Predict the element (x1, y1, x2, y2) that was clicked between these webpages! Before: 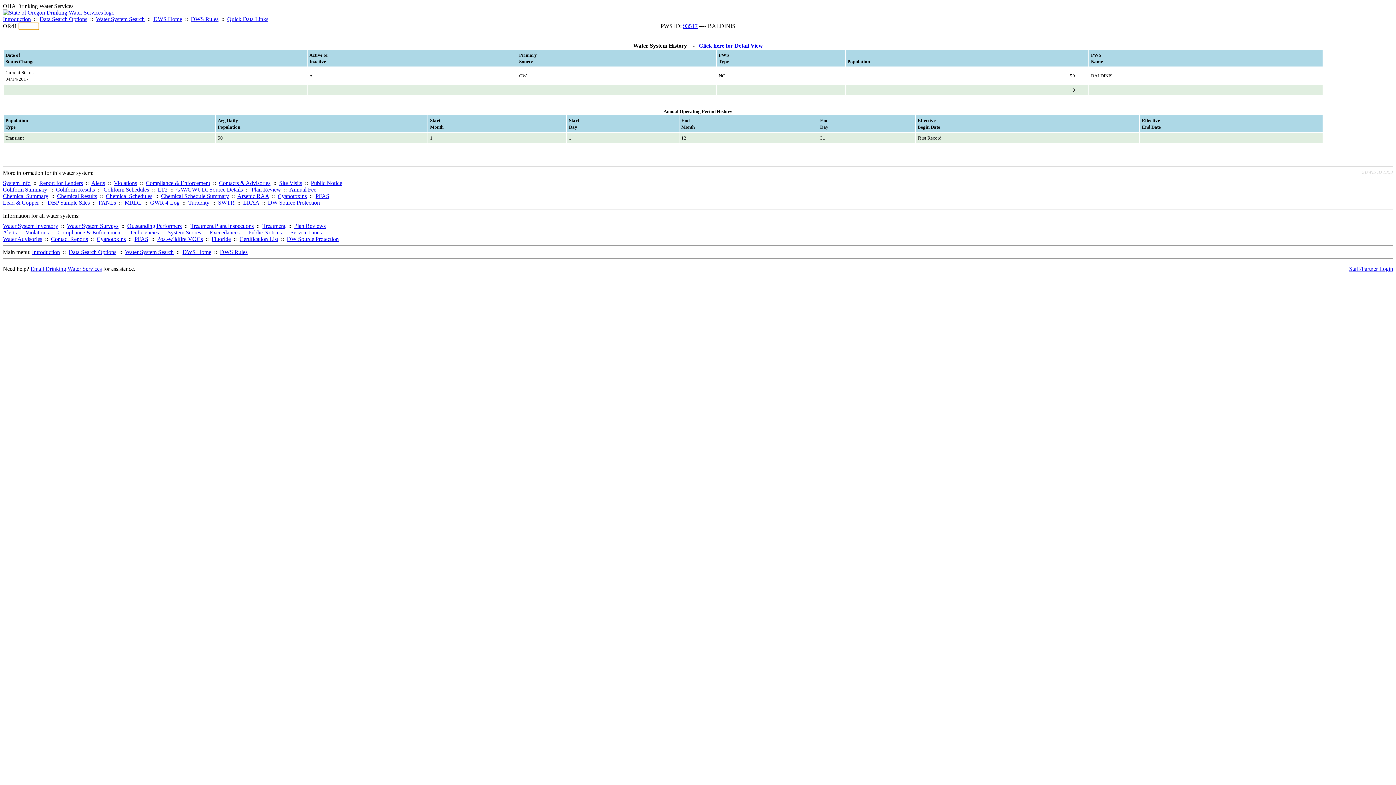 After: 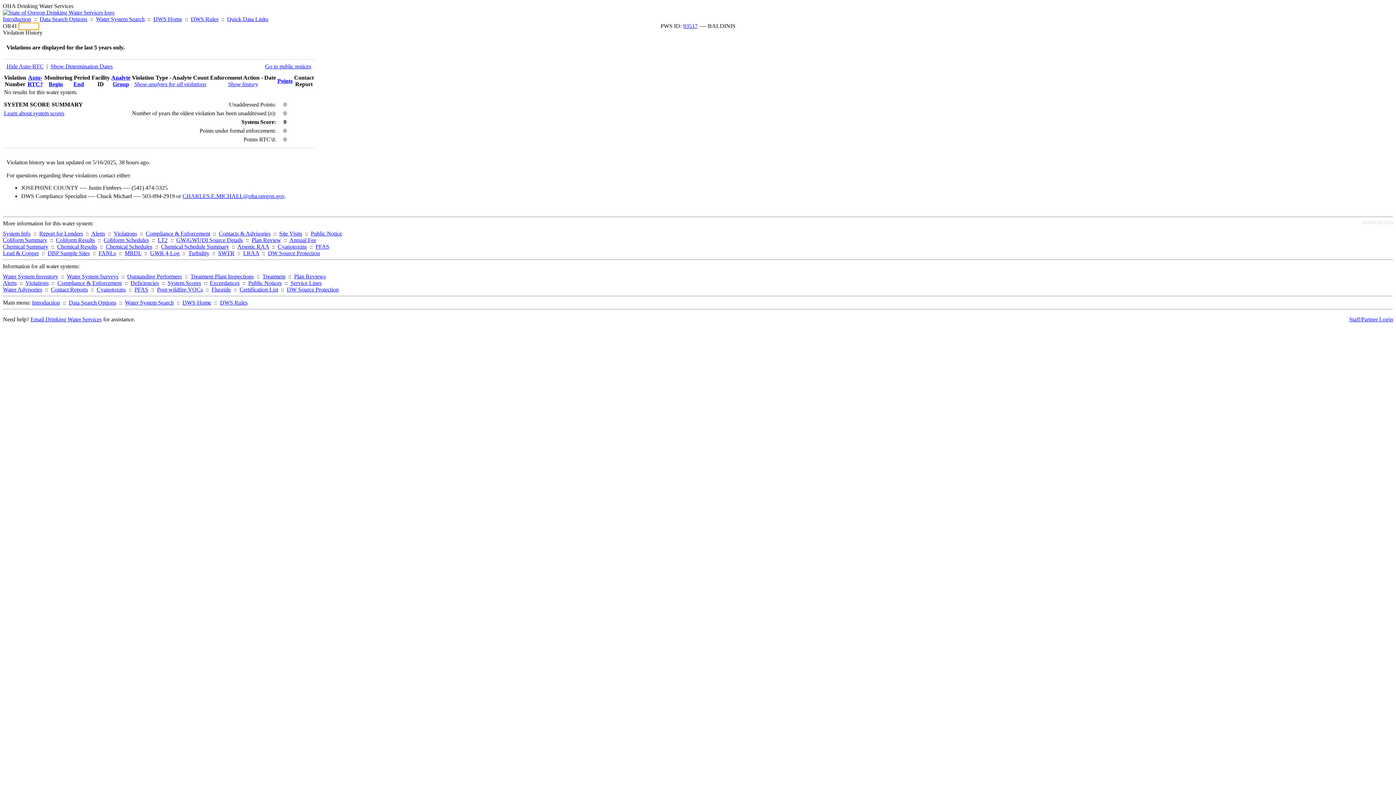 Action: bbox: (113, 180, 137, 186) label: Violations